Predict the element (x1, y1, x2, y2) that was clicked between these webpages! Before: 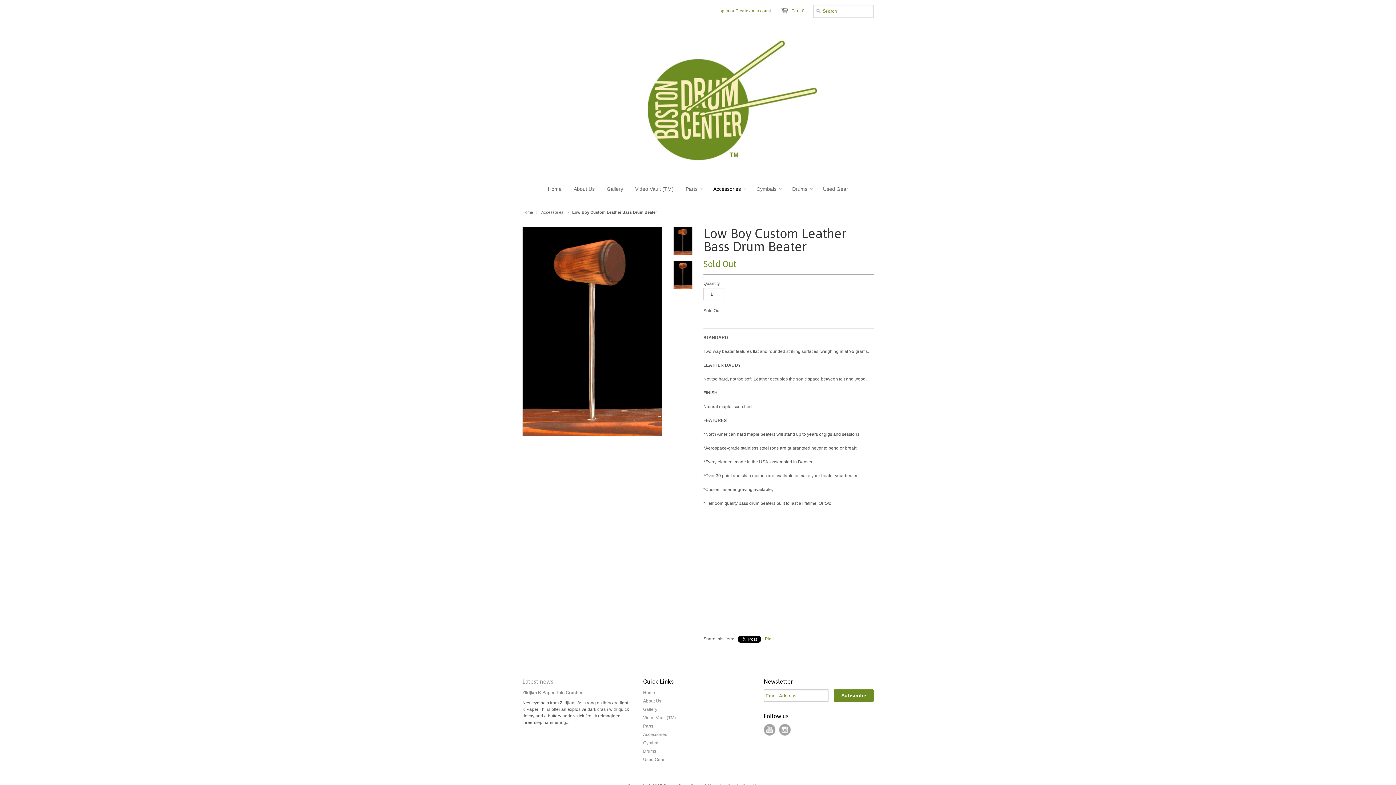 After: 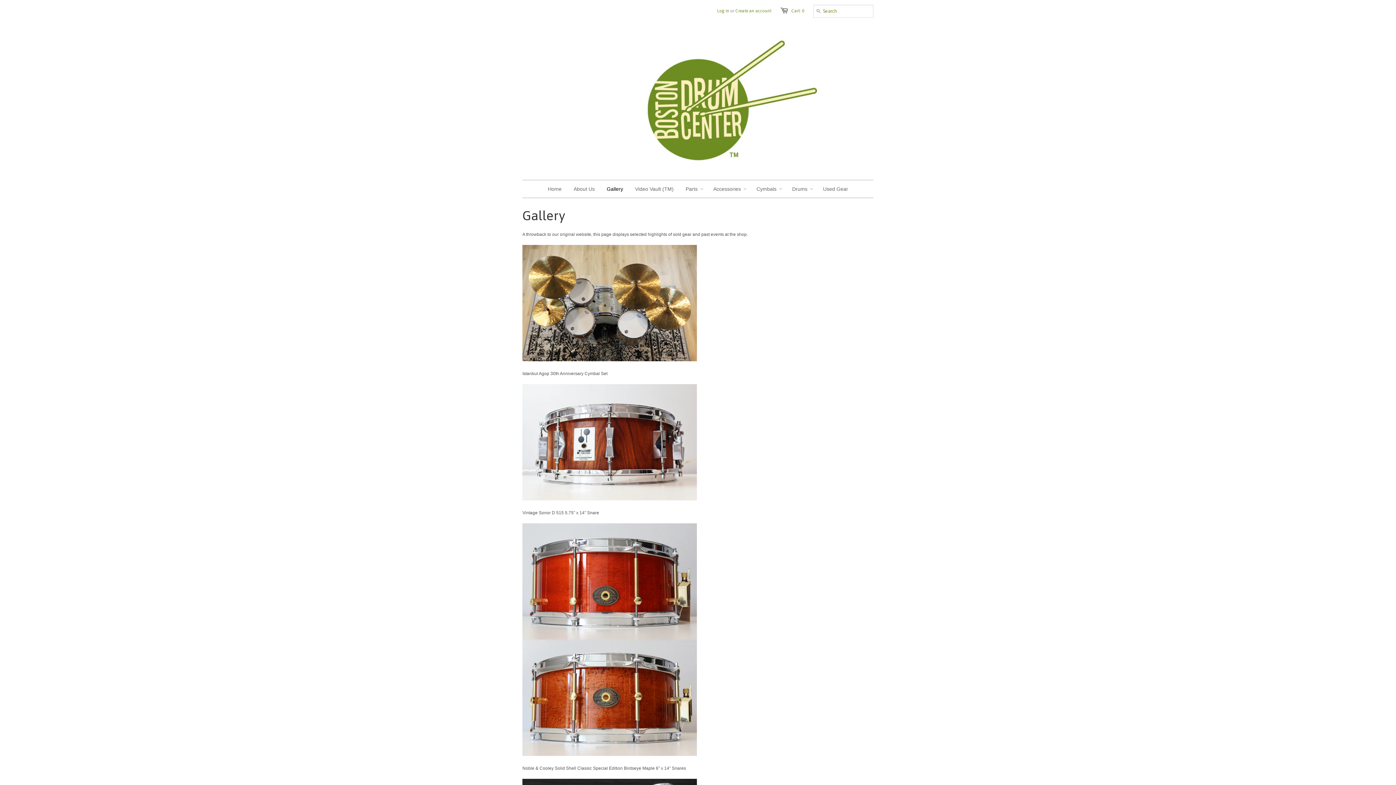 Action: label: Gallery bbox: (601, 180, 628, 197)